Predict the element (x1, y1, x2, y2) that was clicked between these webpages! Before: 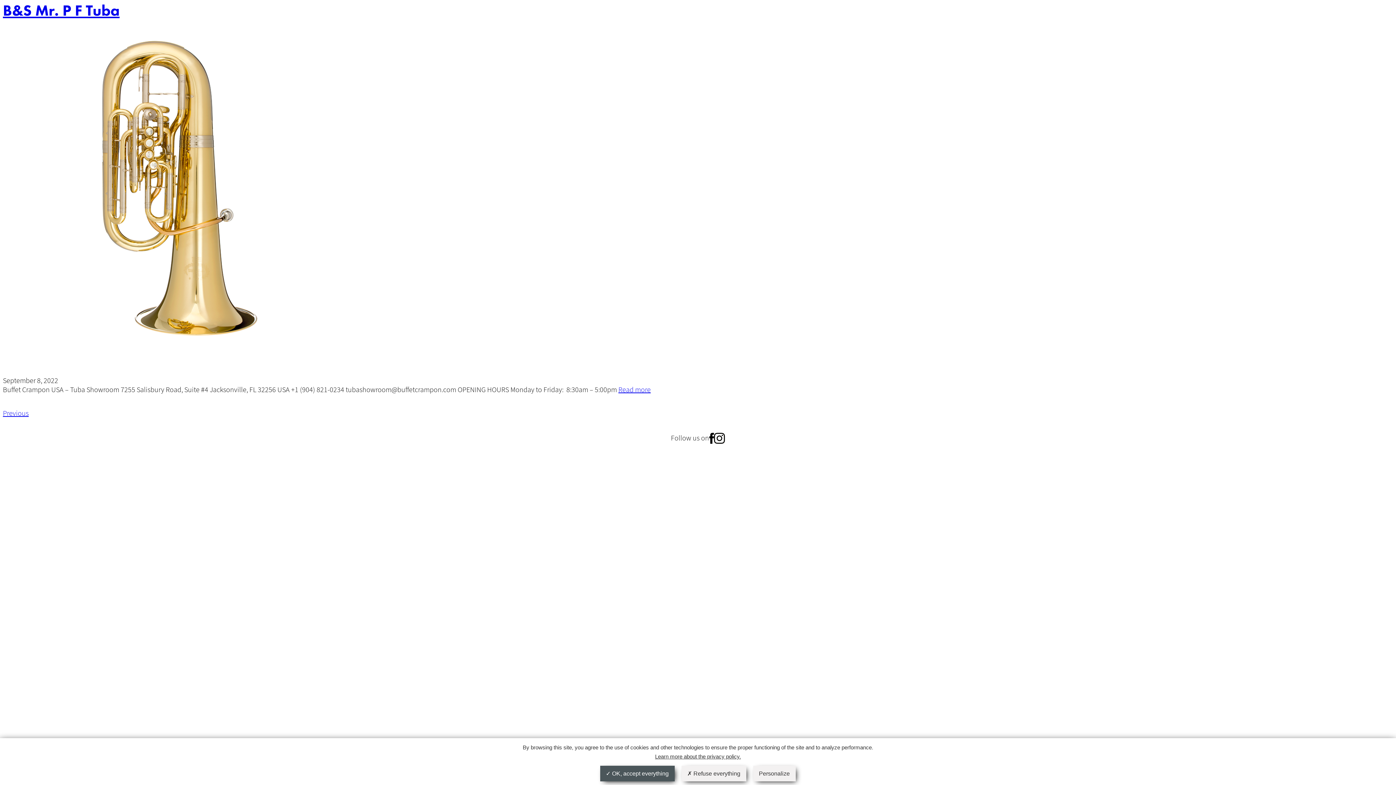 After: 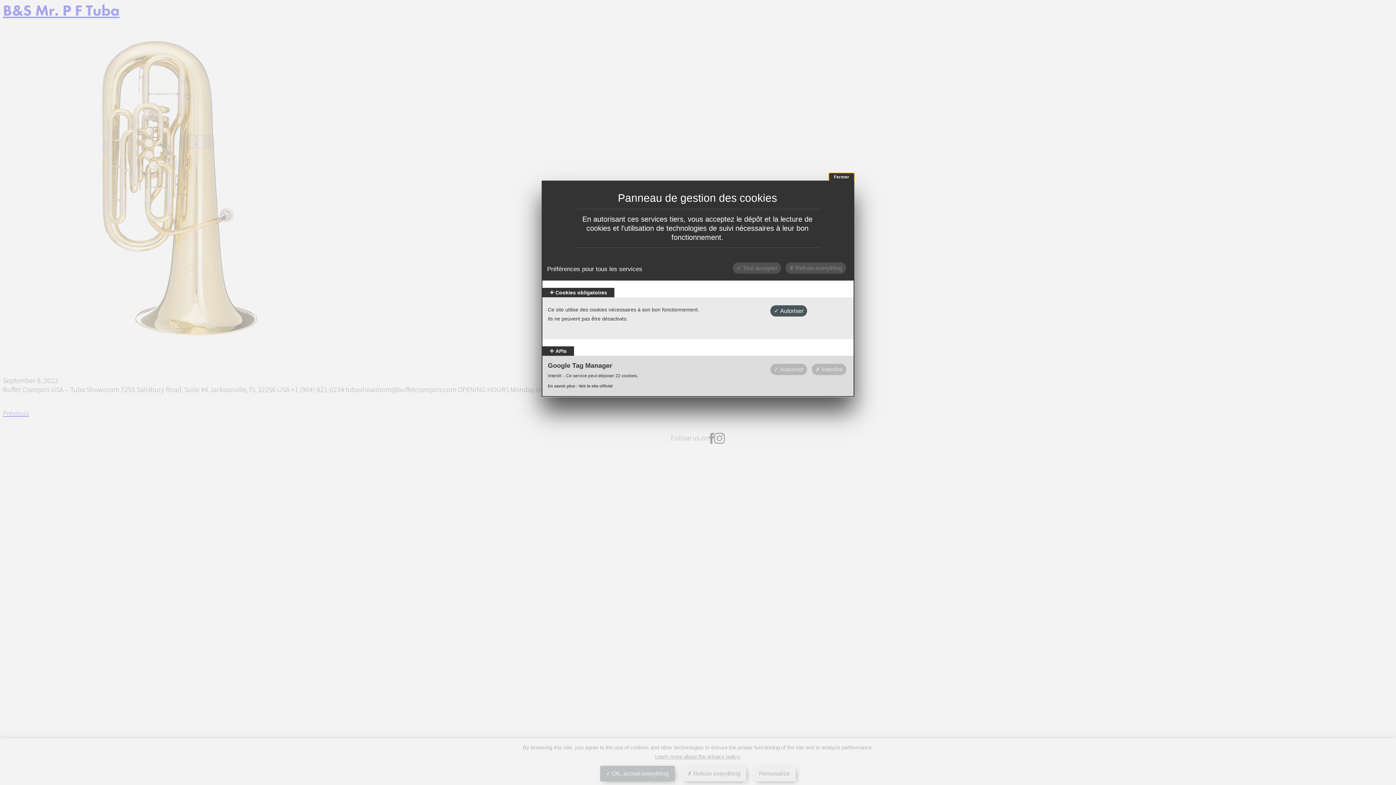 Action: bbox: (753, 766, 795, 781) label: Personalize